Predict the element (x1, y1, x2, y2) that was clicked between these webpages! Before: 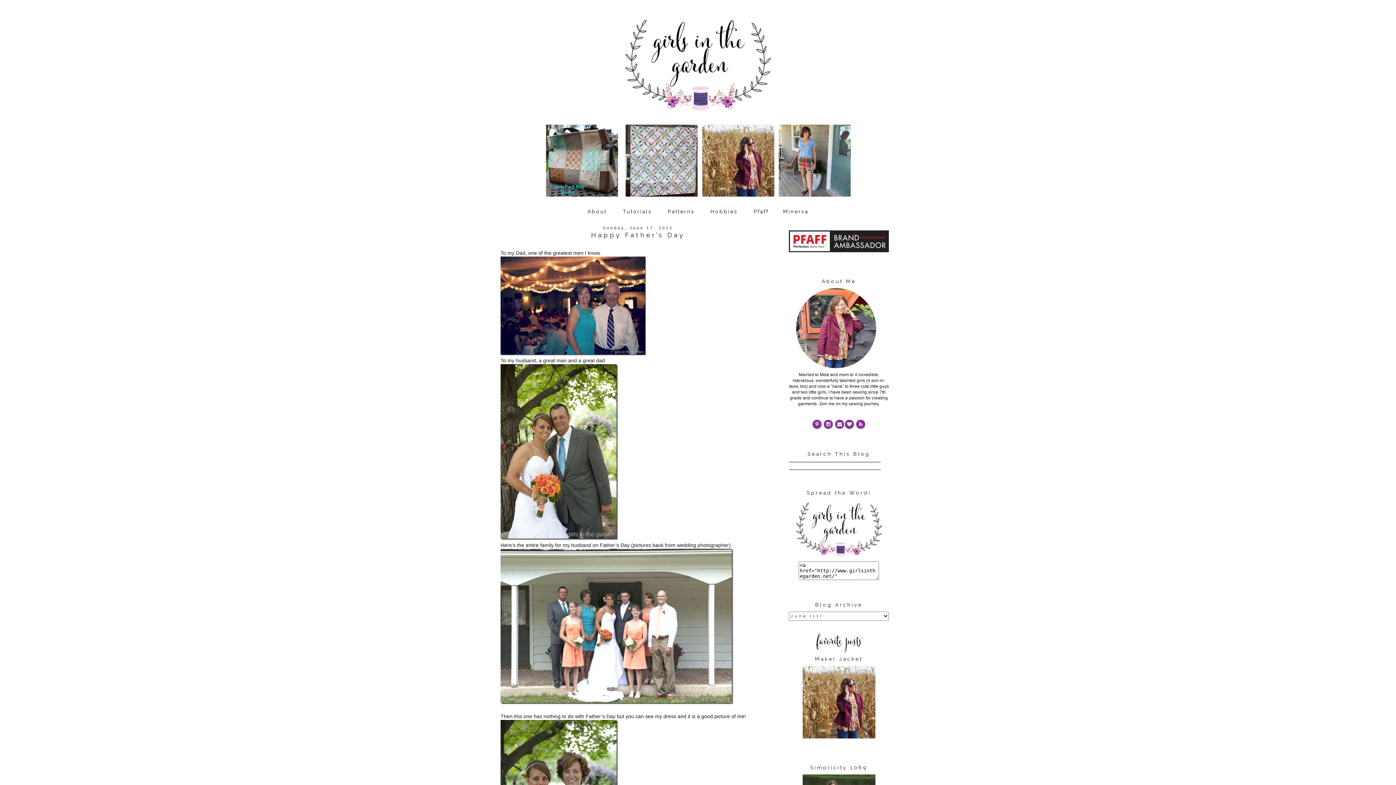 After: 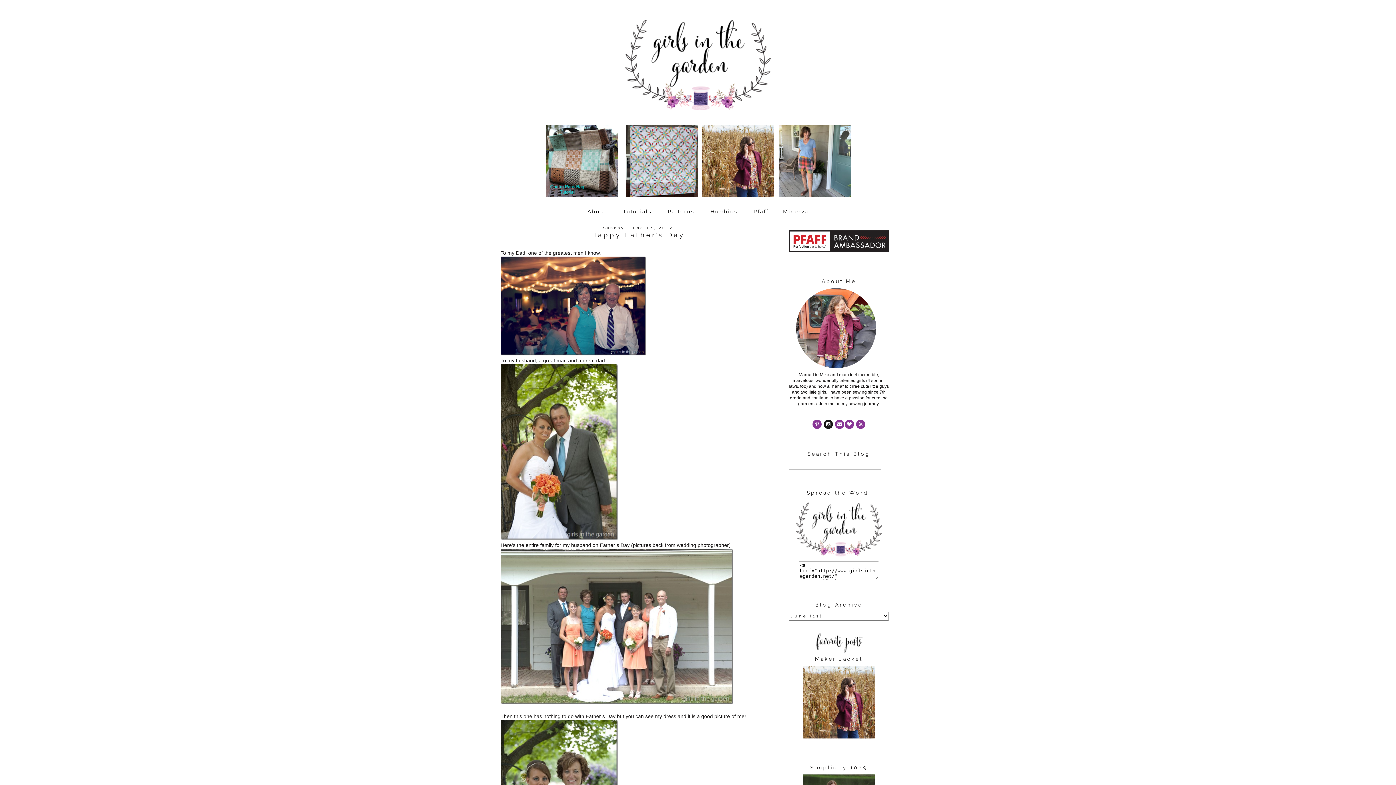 Action: bbox: (824, 419, 833, 429)